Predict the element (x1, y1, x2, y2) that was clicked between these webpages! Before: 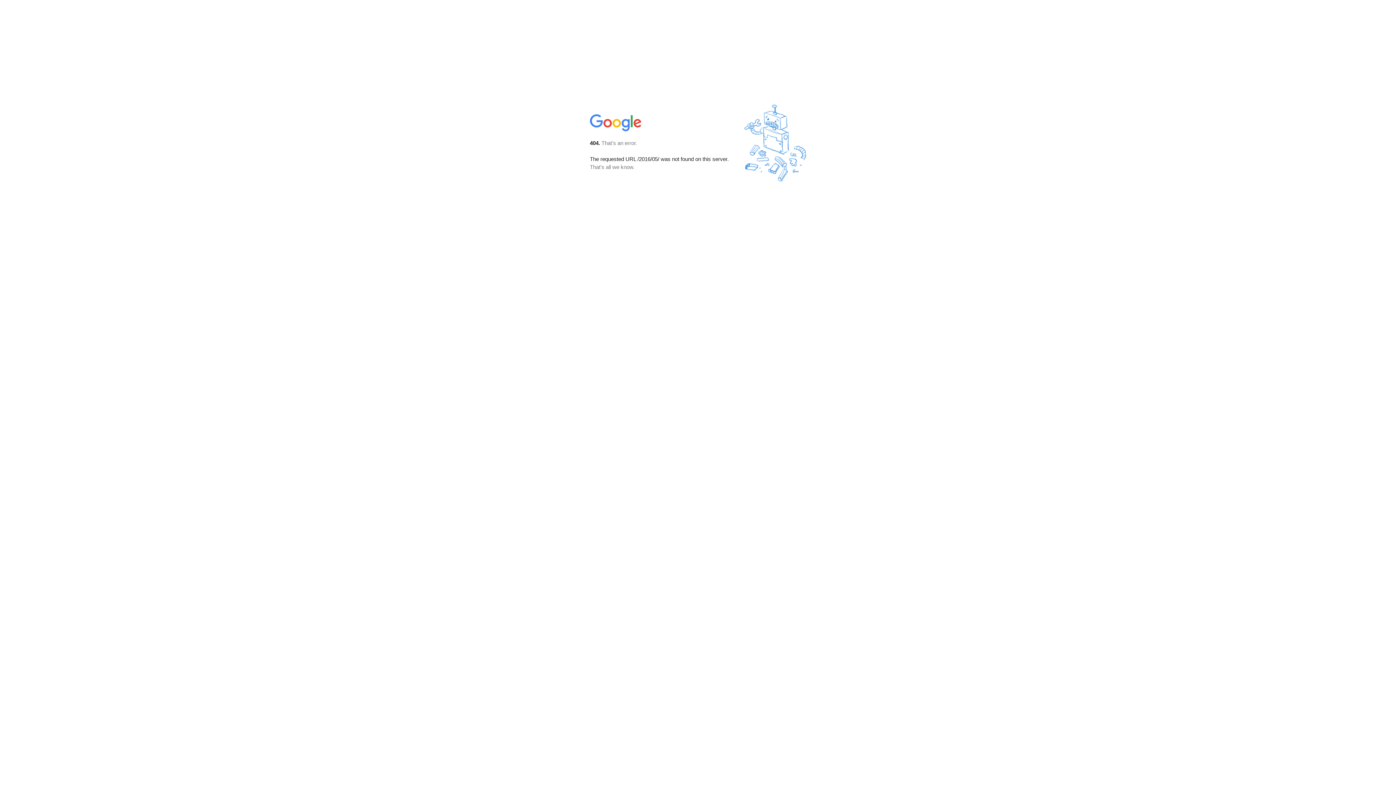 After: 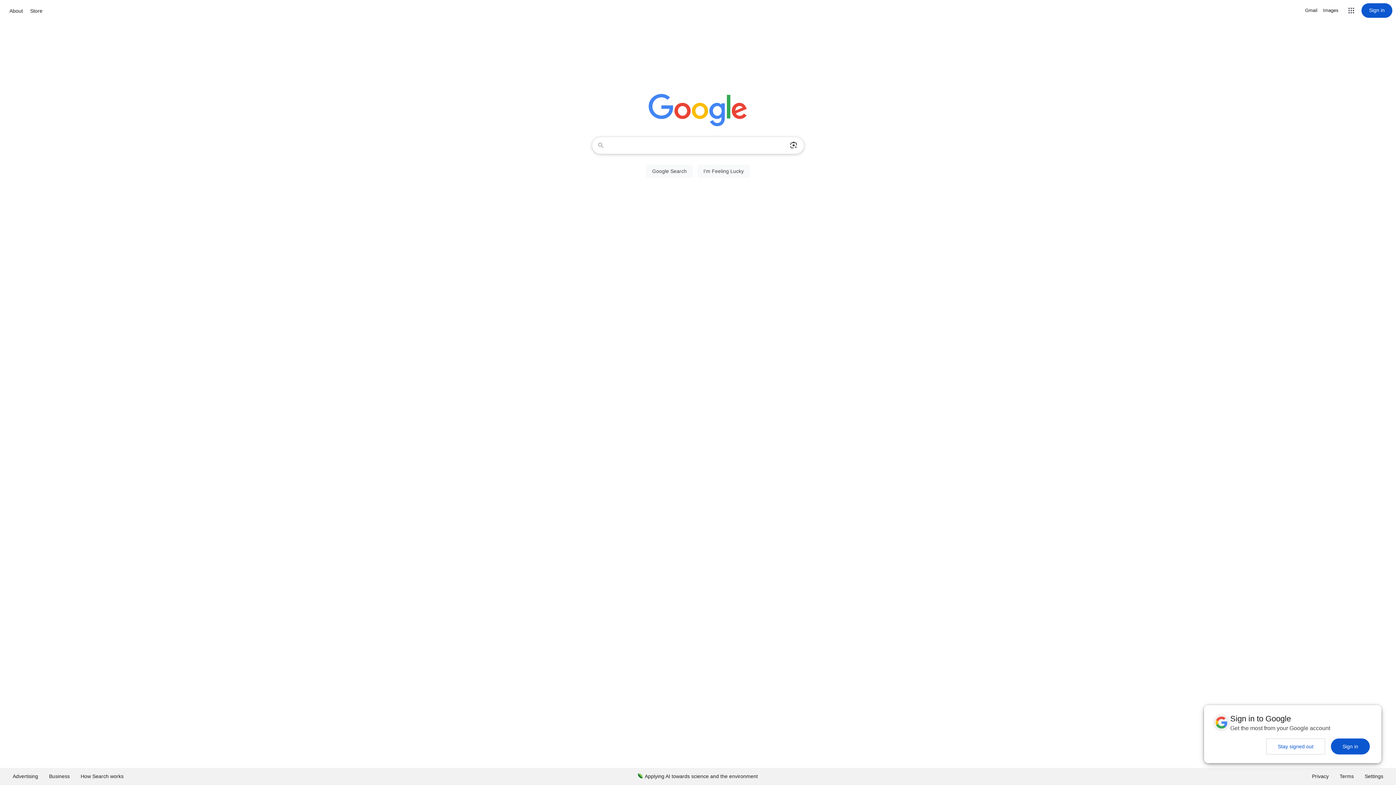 Action: bbox: (590, 127, 642, 134)